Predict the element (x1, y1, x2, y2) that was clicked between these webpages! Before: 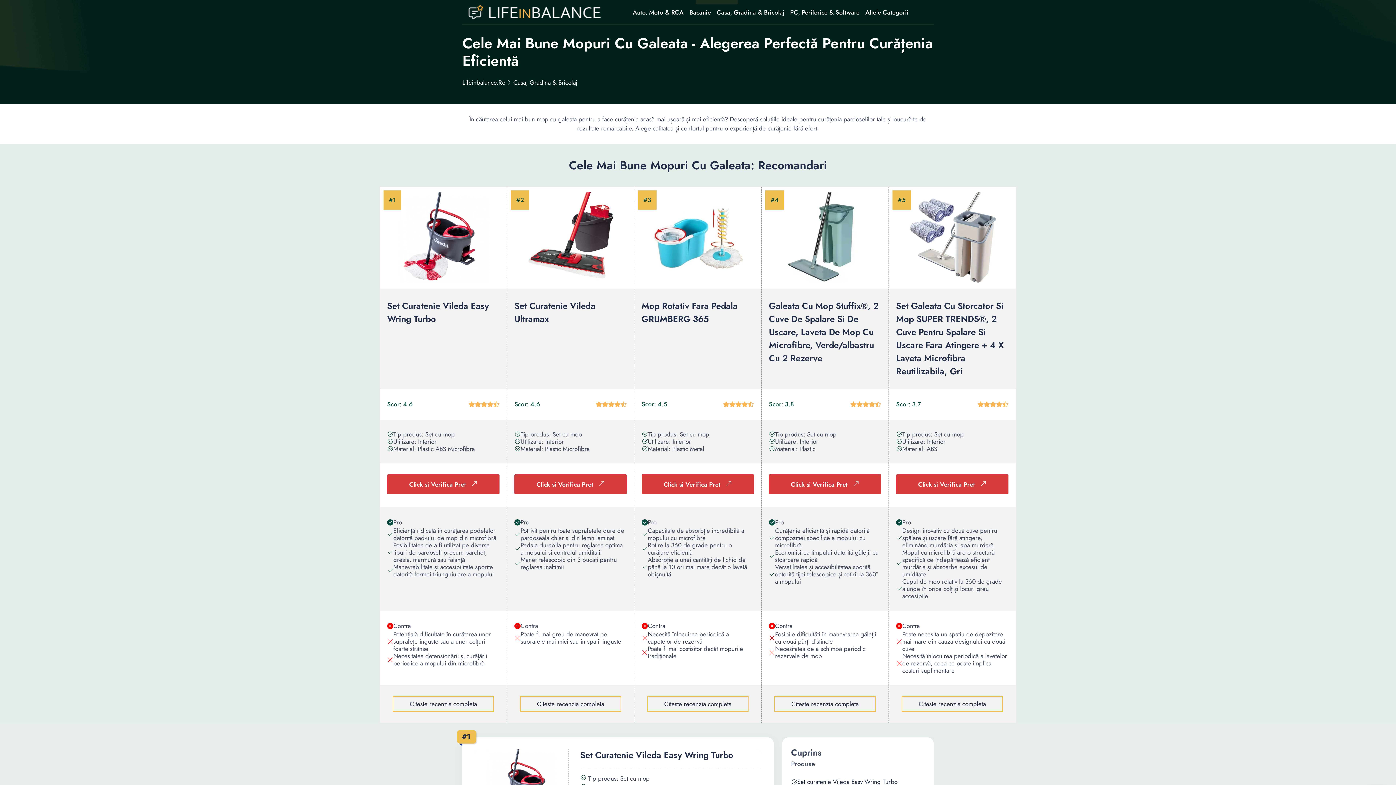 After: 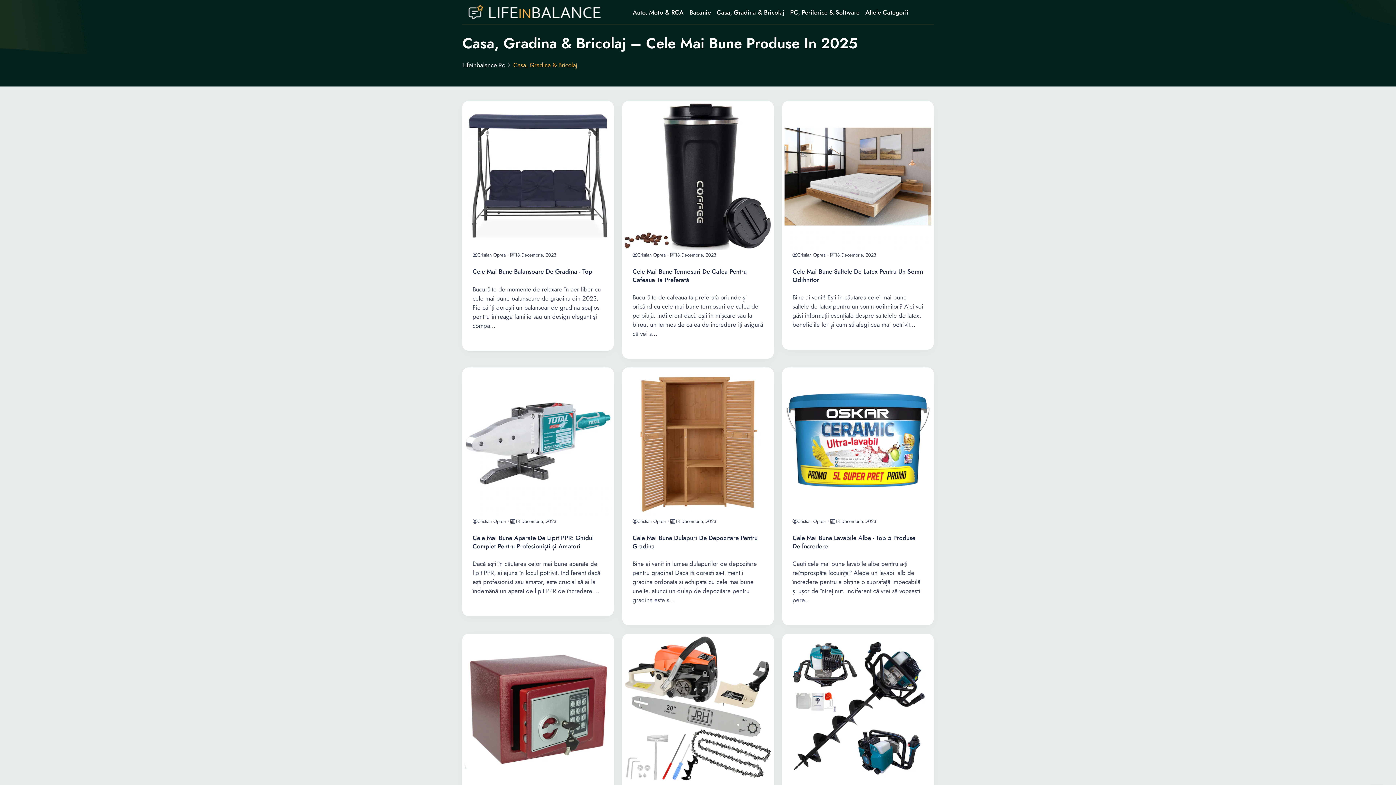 Action: bbox: (513, 78, 577, 87) label: Casa, Gradina & Bricolaj